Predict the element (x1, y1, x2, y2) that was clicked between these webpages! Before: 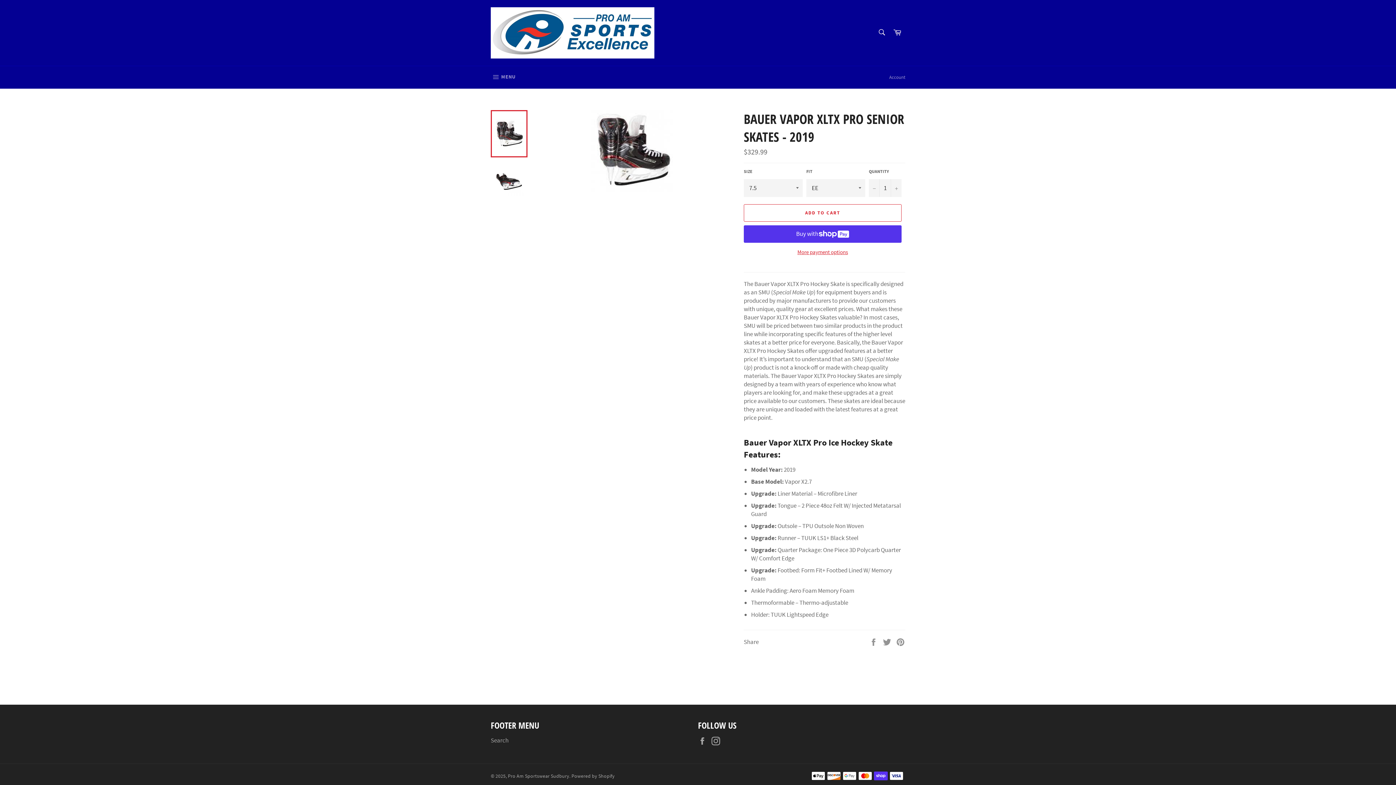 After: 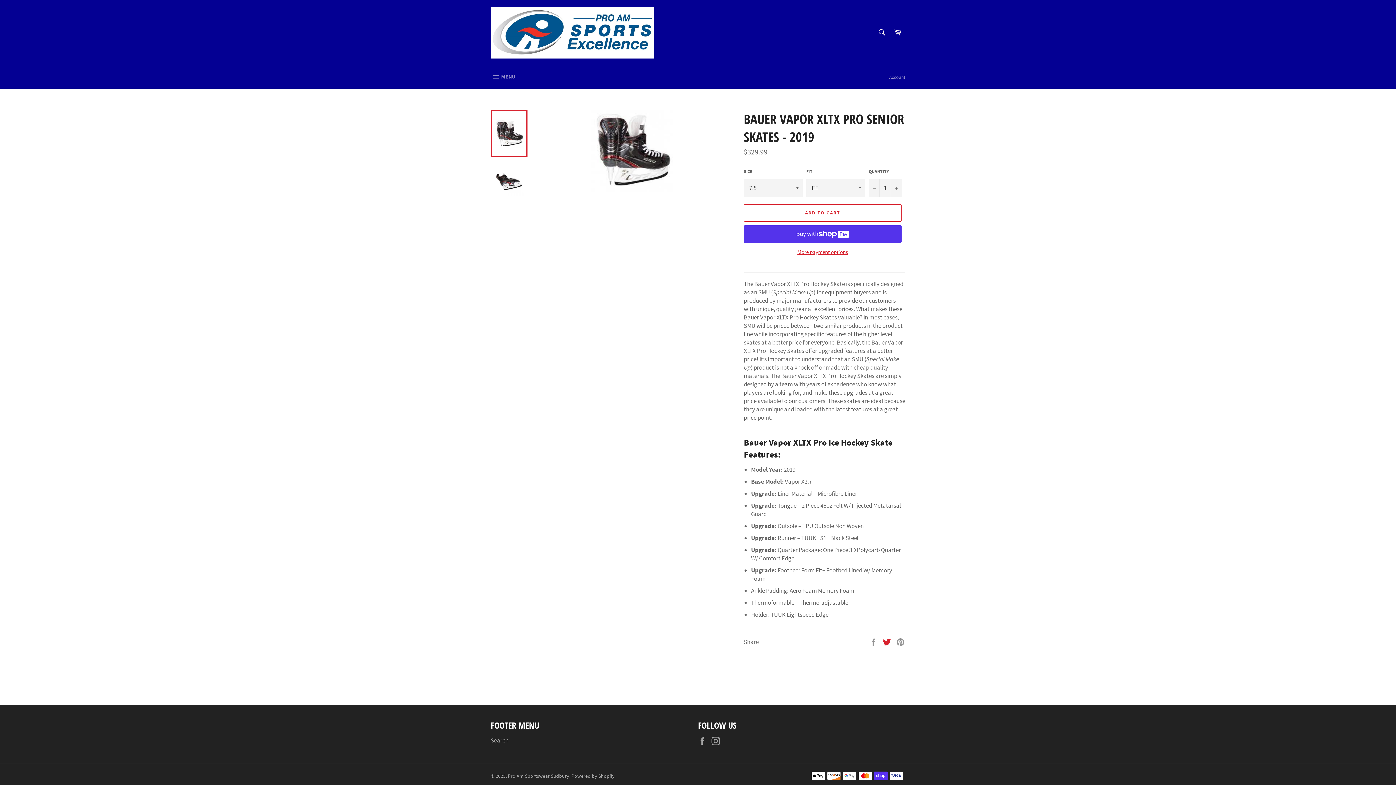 Action: bbox: (882, 637, 892, 645) label:  
Tweet on Twitter